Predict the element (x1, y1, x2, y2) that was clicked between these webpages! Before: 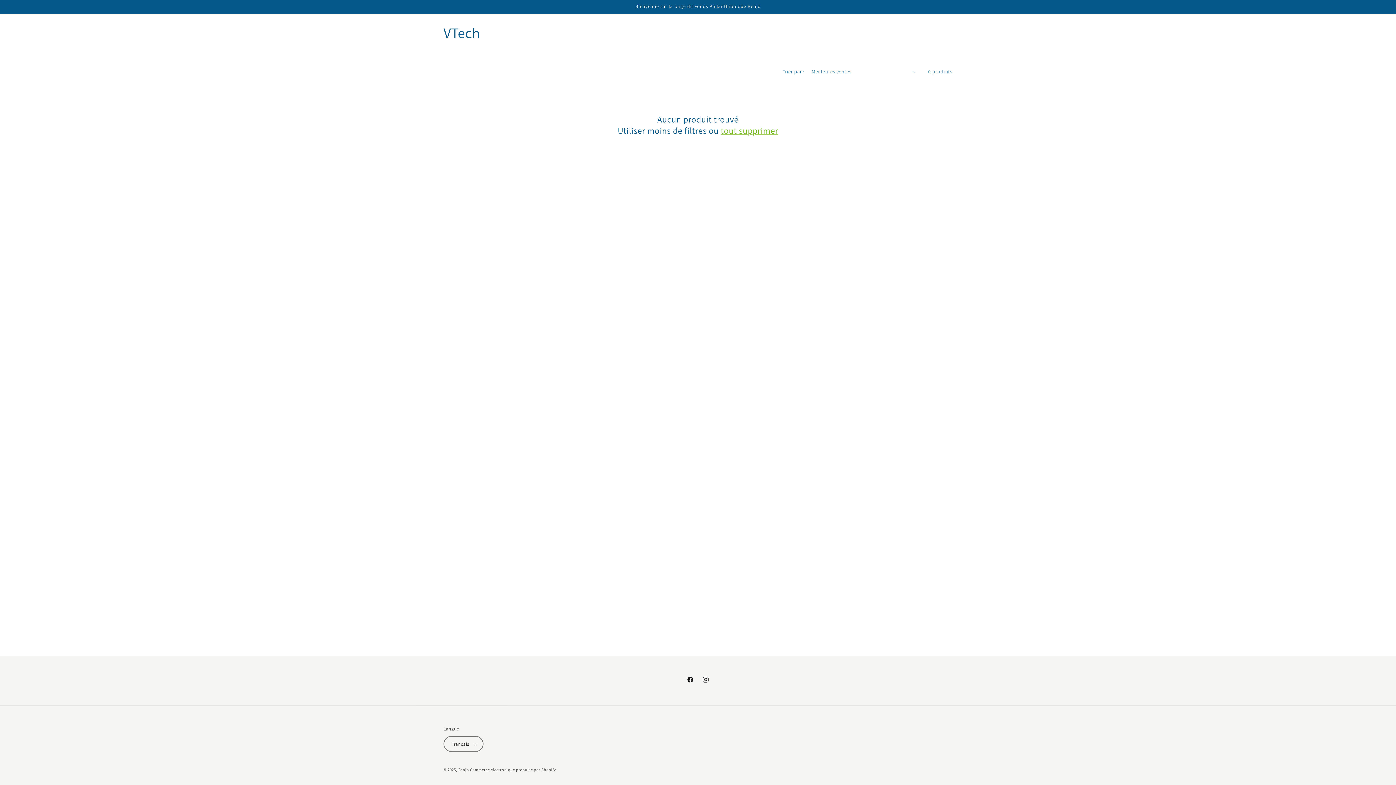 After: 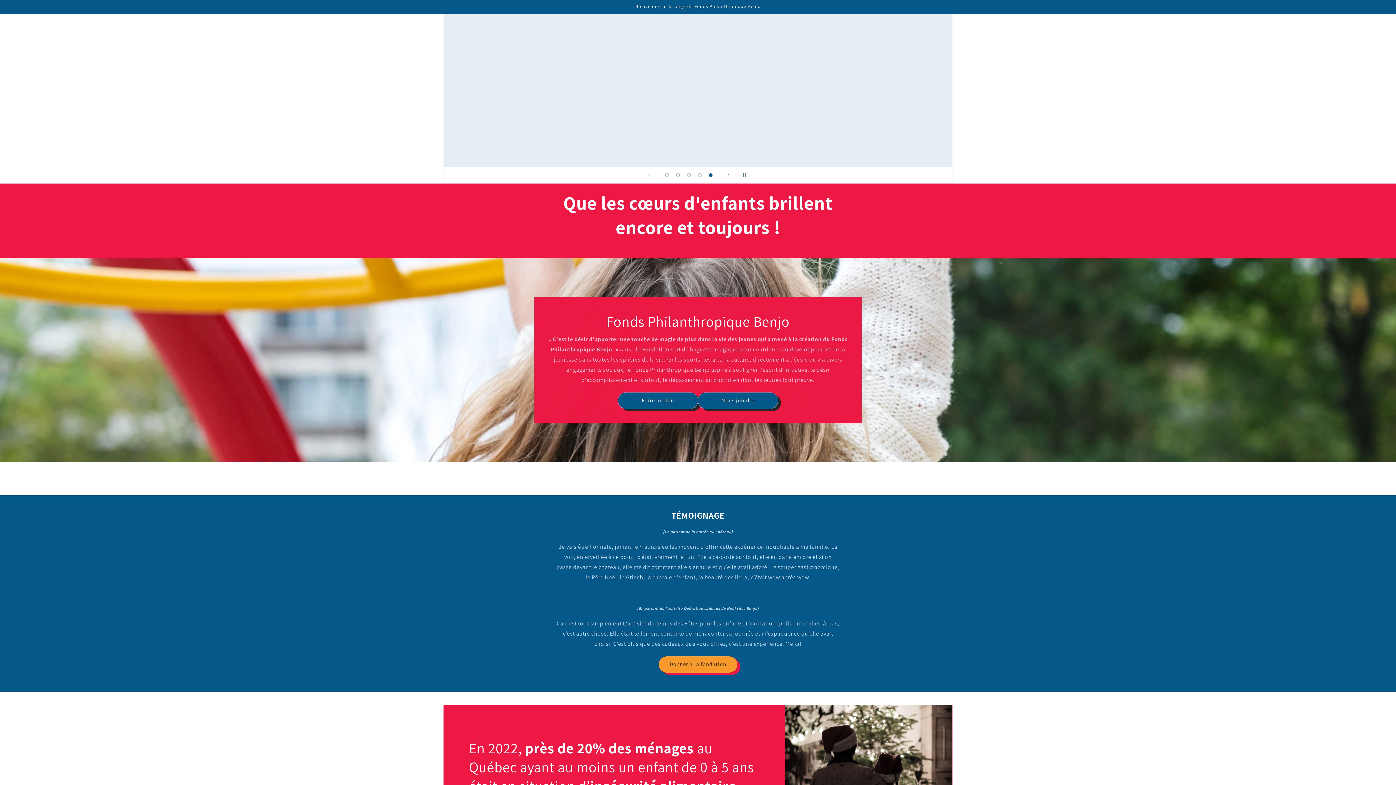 Action: bbox: (458, 767, 469, 772) label: Benjo